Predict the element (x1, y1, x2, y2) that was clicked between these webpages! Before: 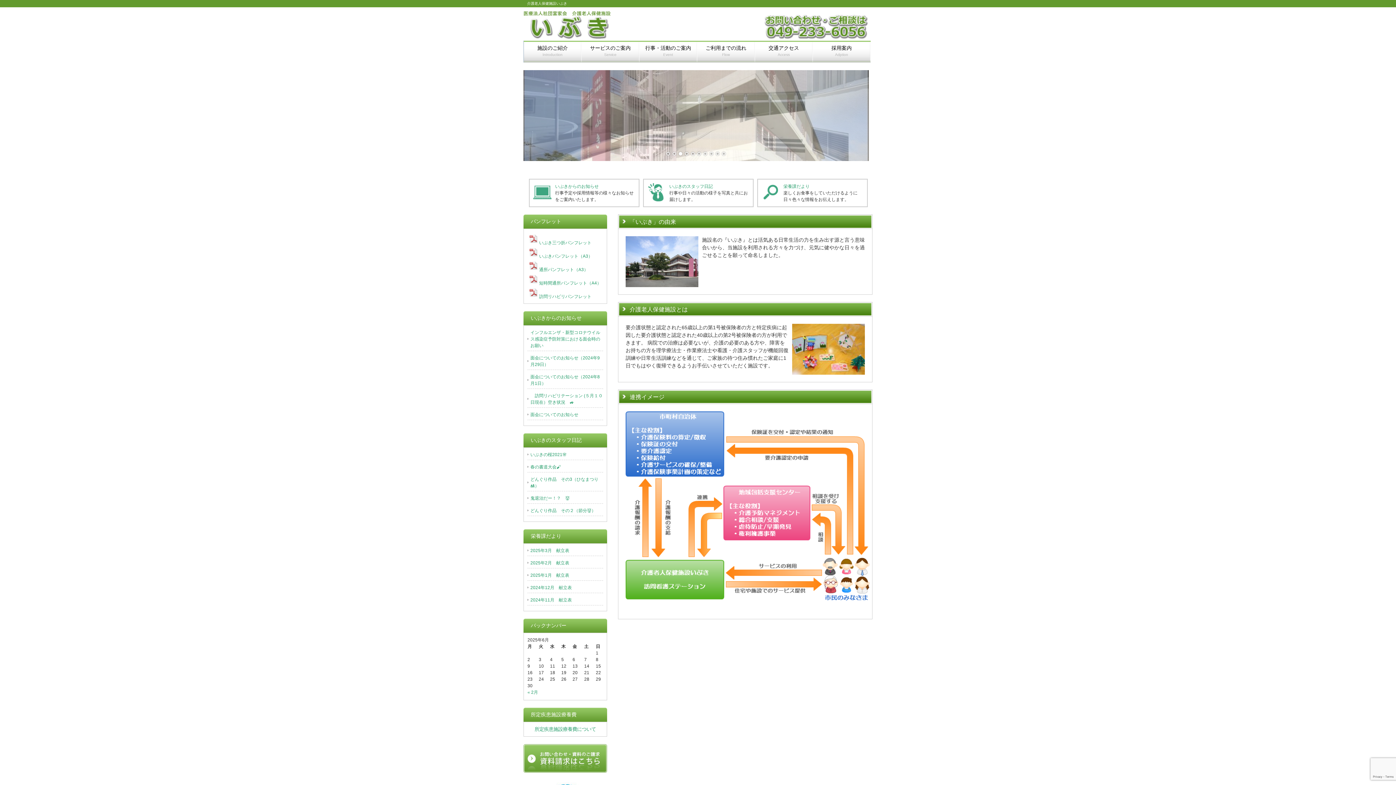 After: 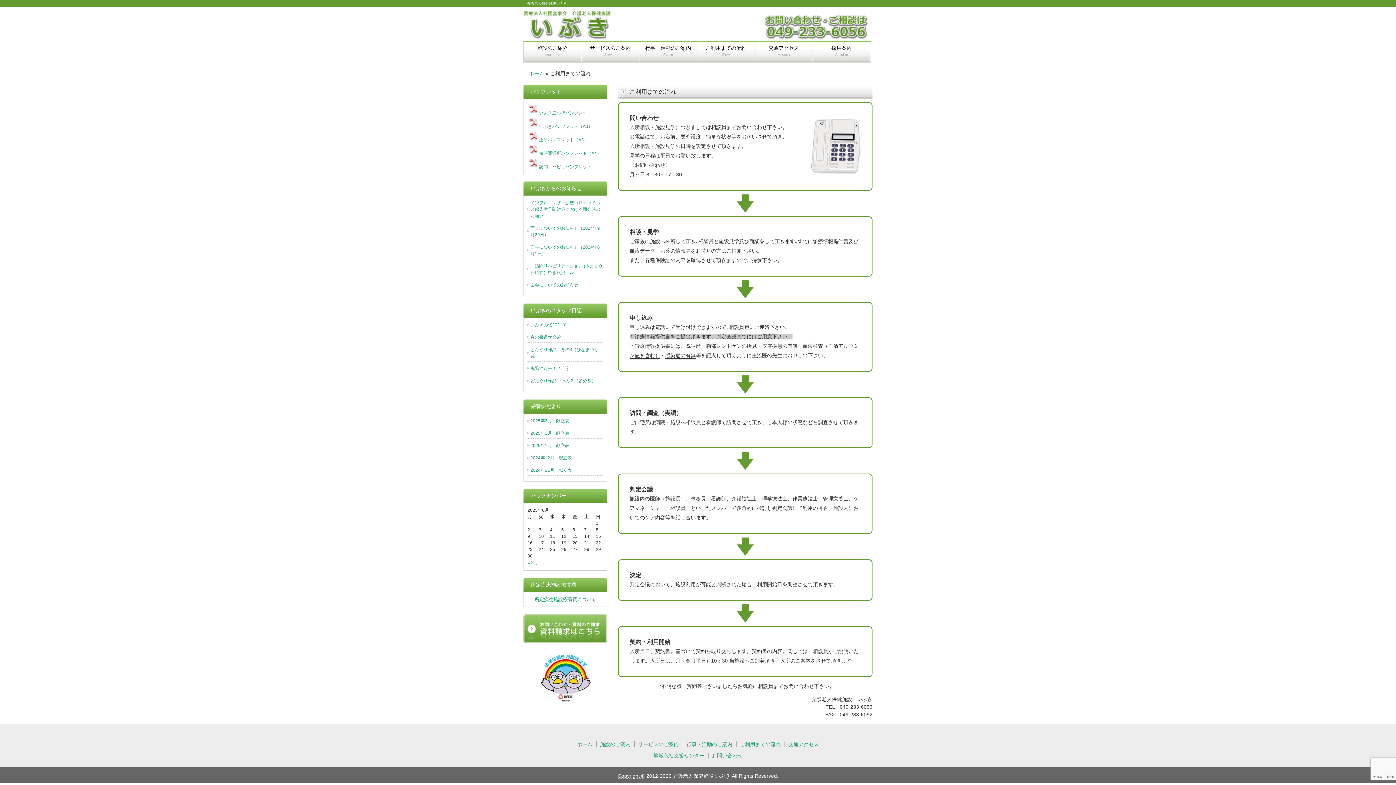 Action: label: ご利用までの流れ
Flow bbox: (697, 40, 755, 62)